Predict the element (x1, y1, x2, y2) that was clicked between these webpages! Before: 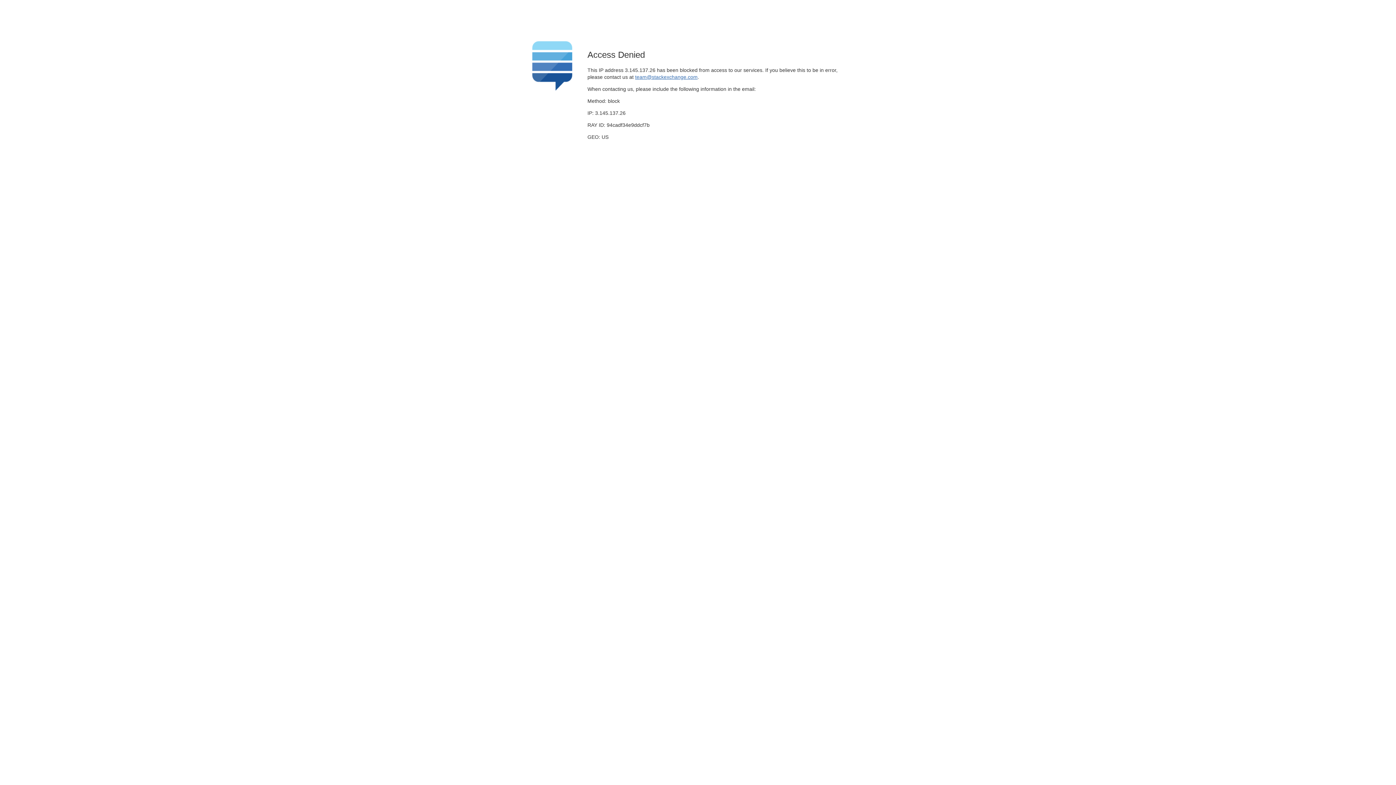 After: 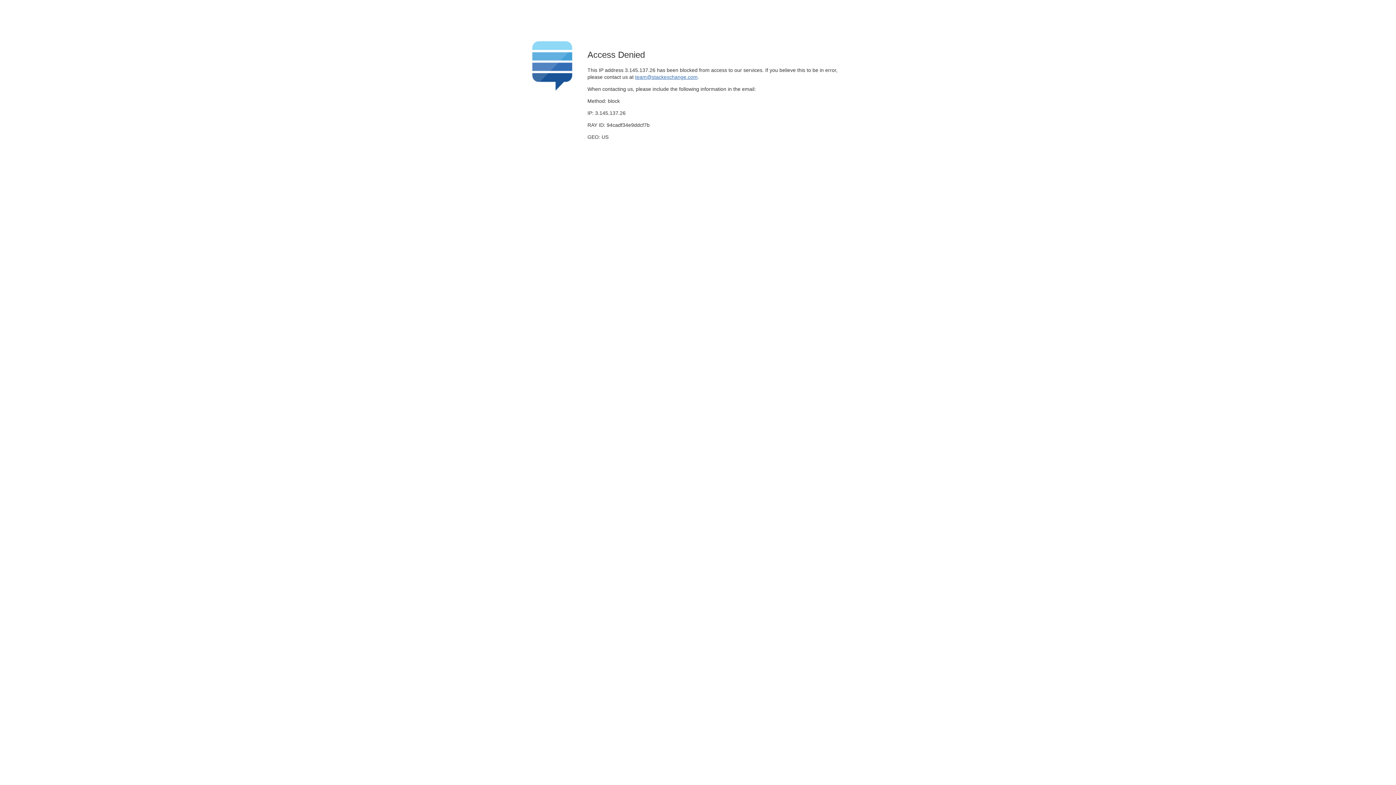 Action: label: team@stackexchange.com bbox: (635, 74, 697, 79)